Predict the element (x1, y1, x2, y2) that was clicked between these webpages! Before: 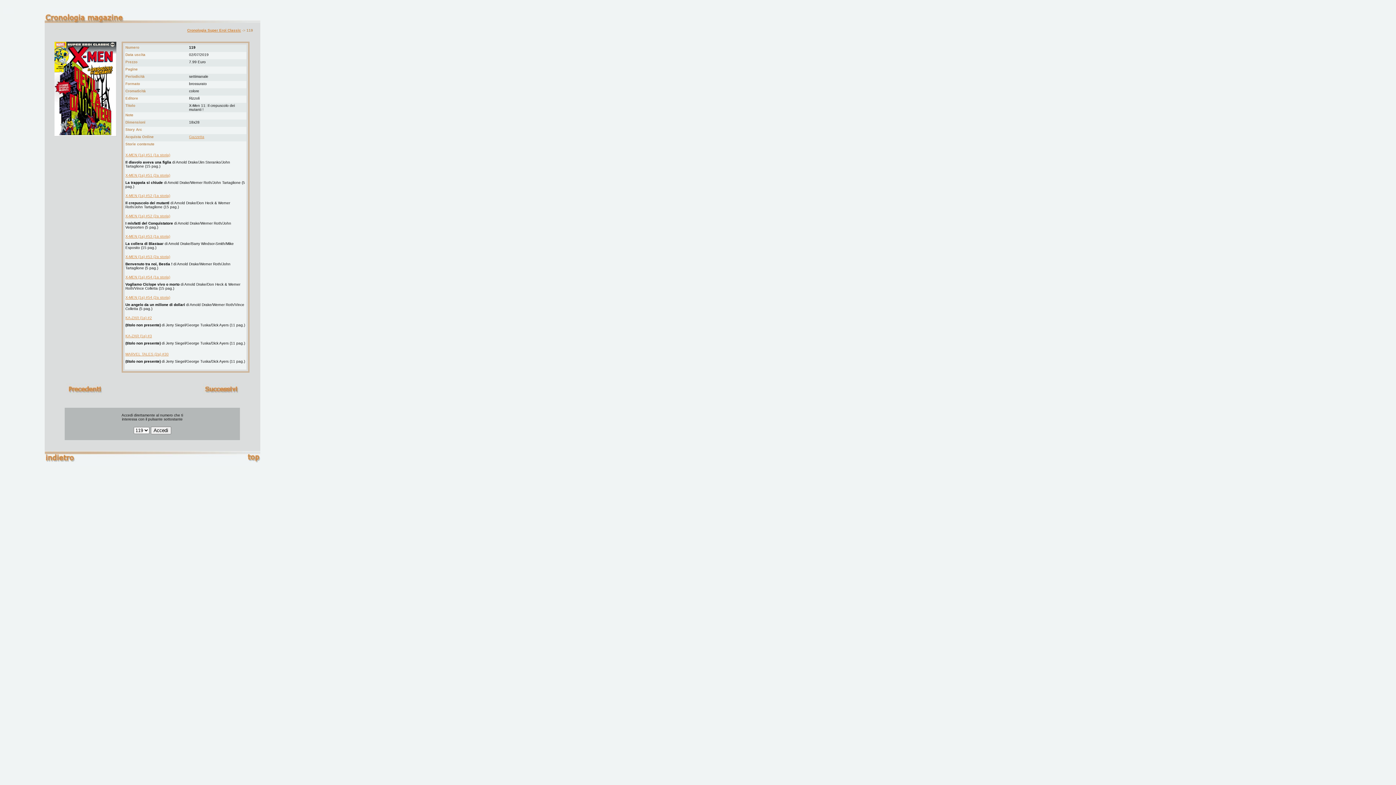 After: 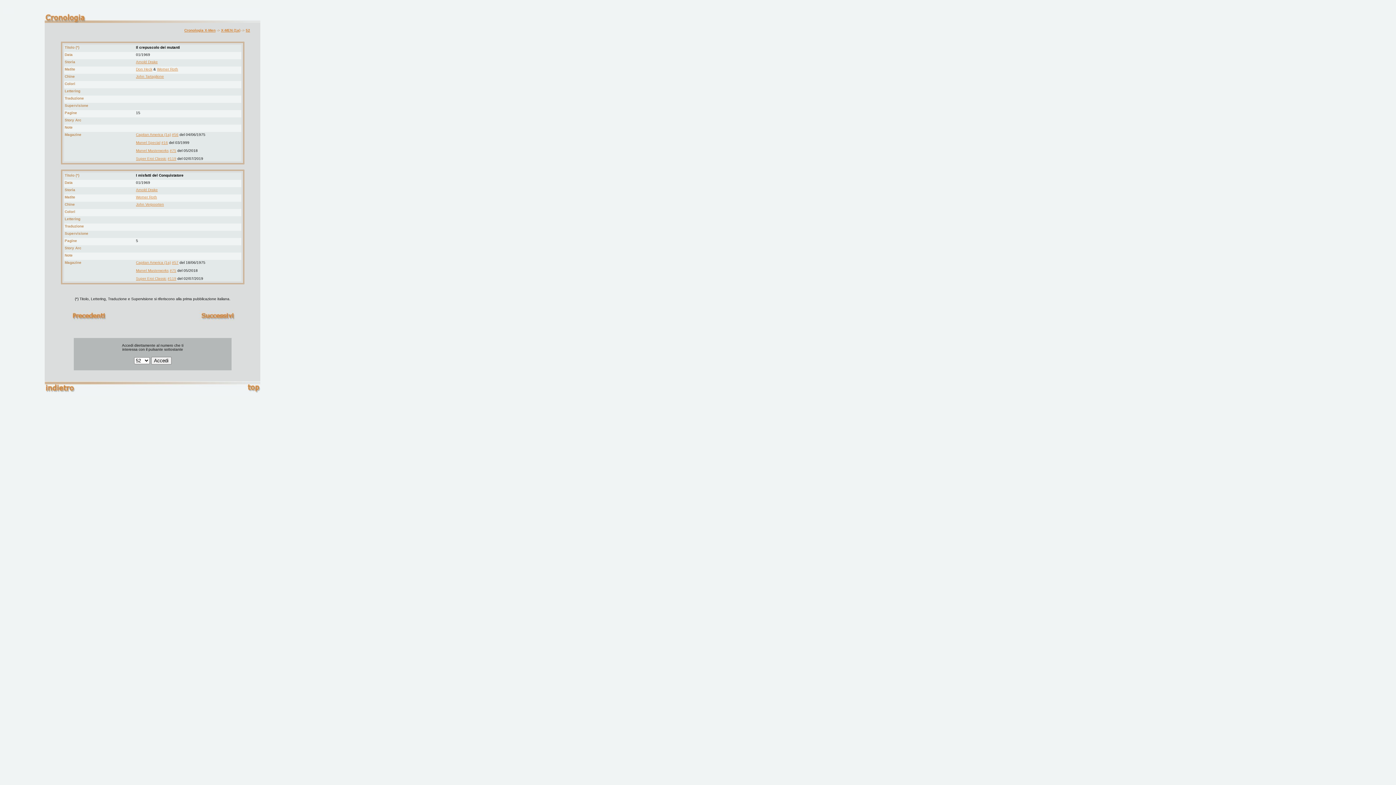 Action: label: X-MEN (1a) #52 (2a storia) bbox: (125, 214, 170, 218)